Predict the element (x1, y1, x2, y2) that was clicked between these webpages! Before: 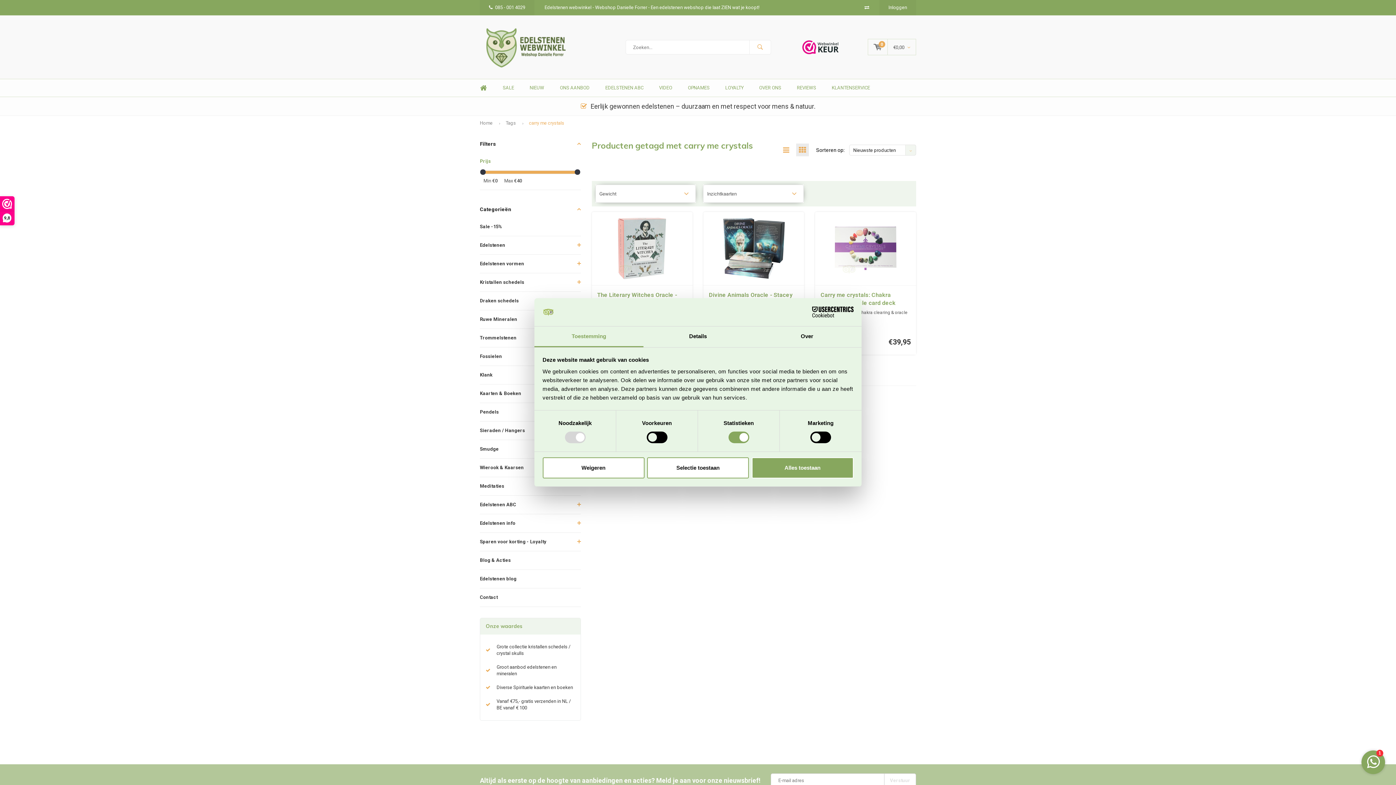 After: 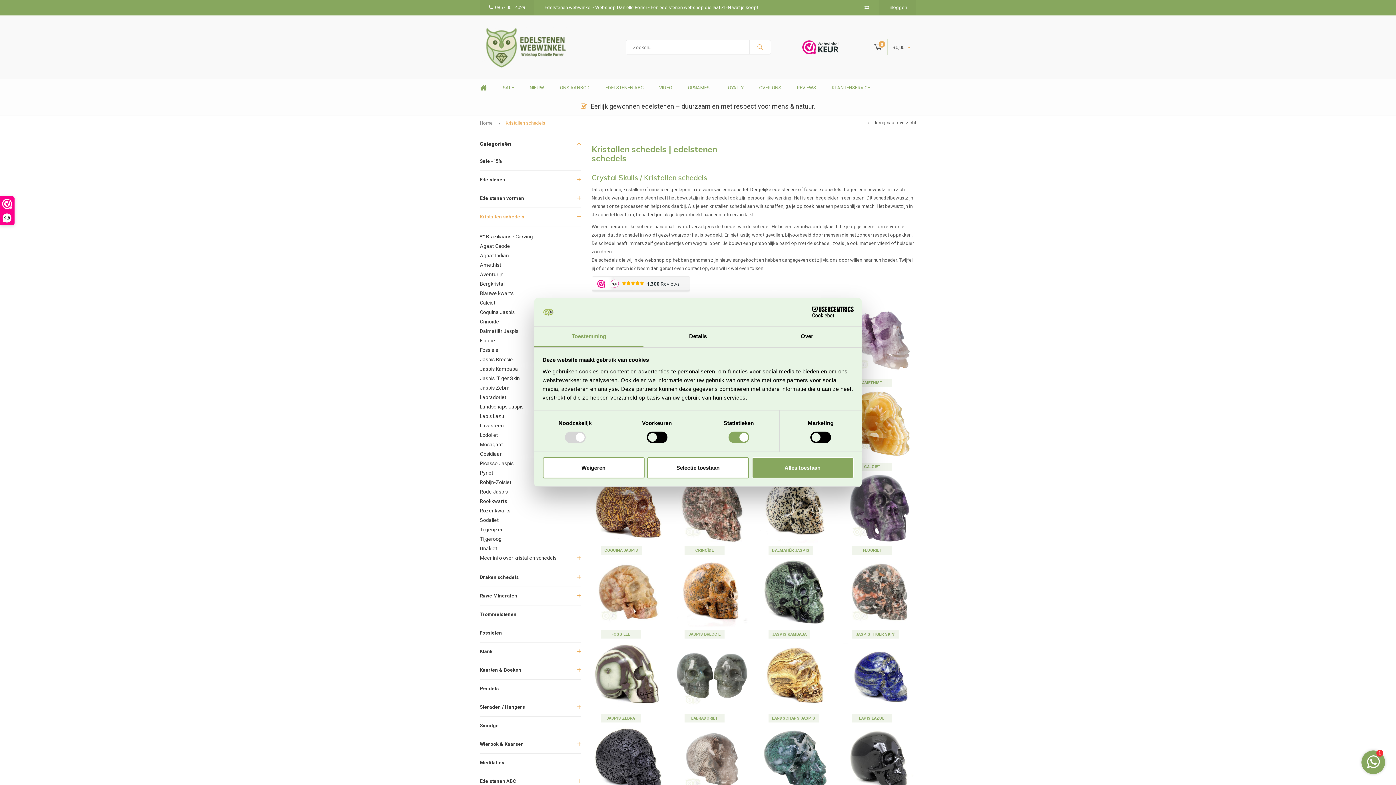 Action: label: Kristallen schedels bbox: (480, 273, 580, 291)